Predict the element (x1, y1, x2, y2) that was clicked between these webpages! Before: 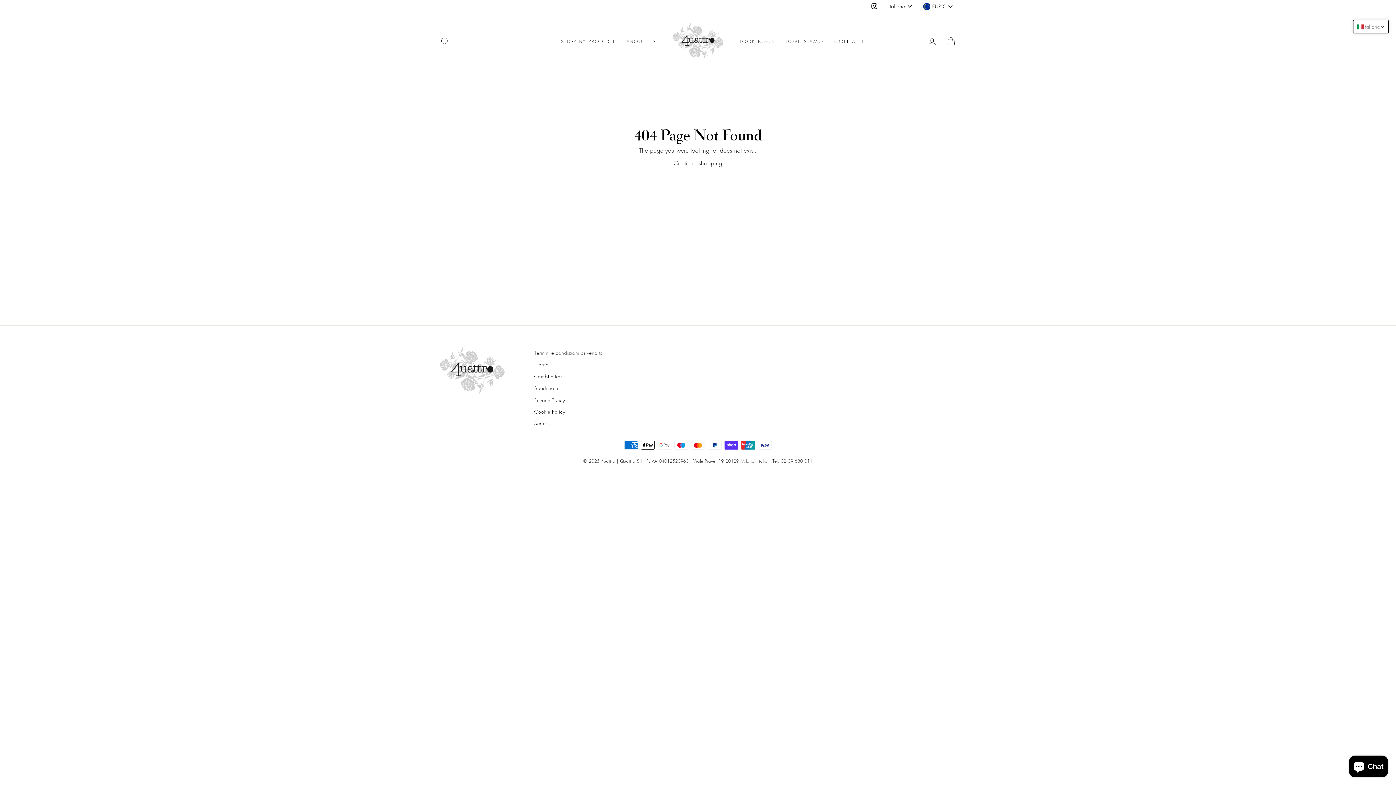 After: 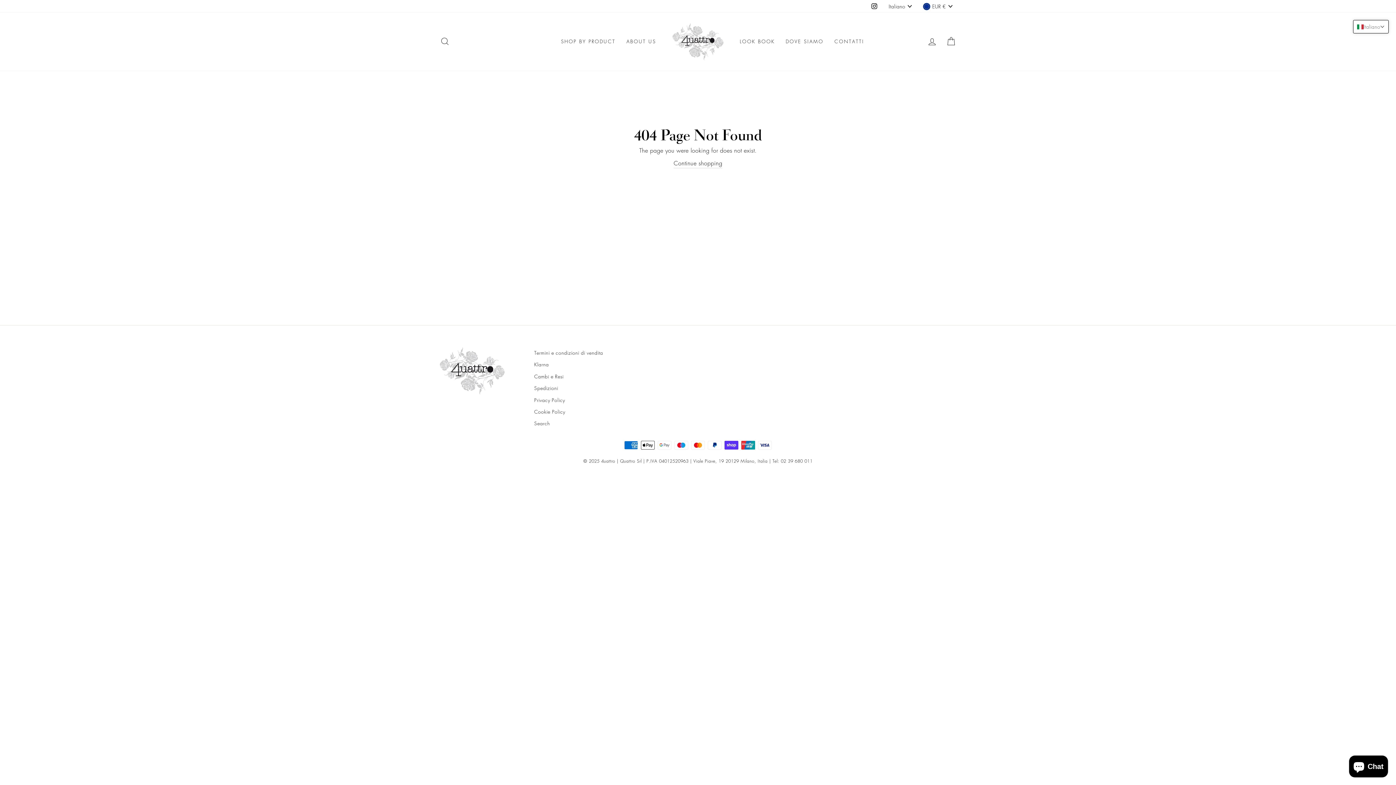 Action: bbox: (869, 0, 879, 11) label: Instagram